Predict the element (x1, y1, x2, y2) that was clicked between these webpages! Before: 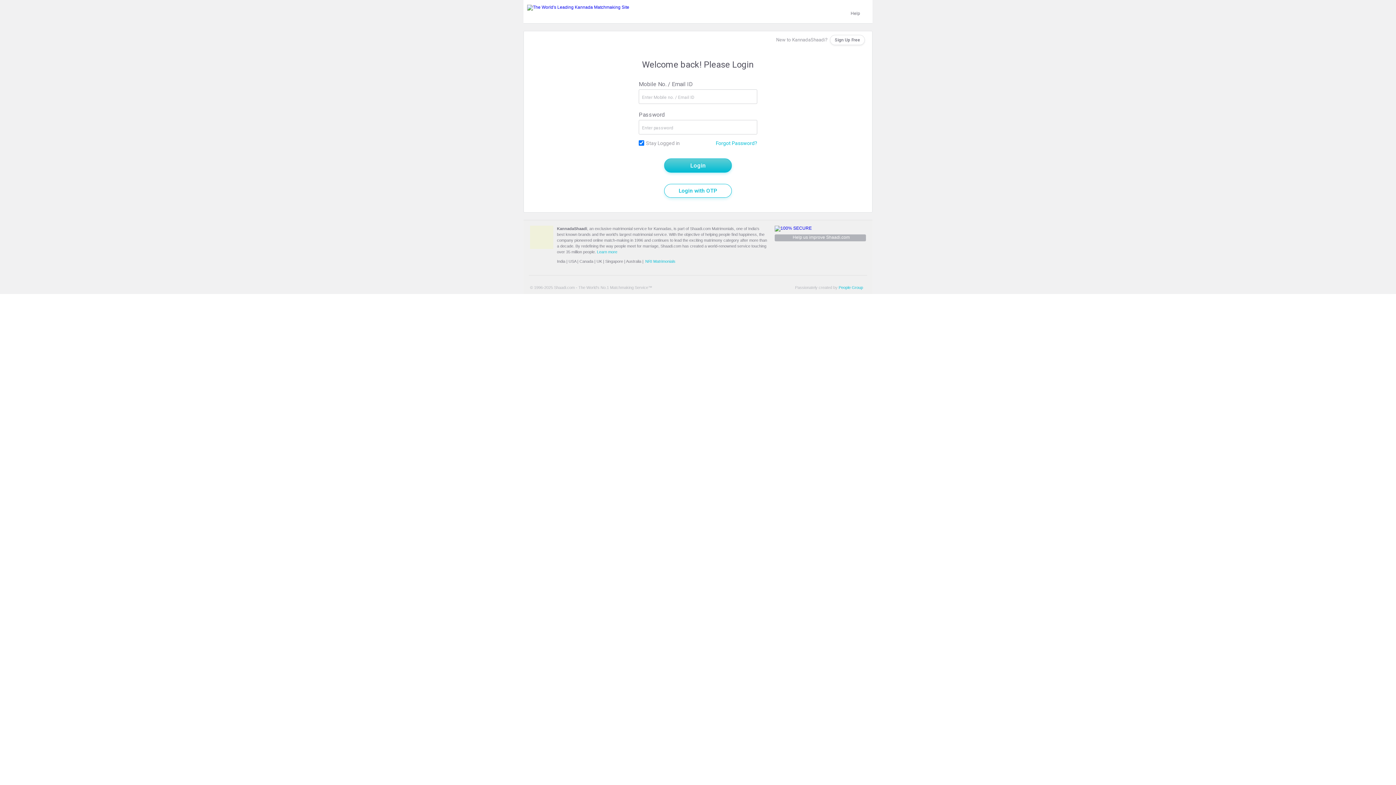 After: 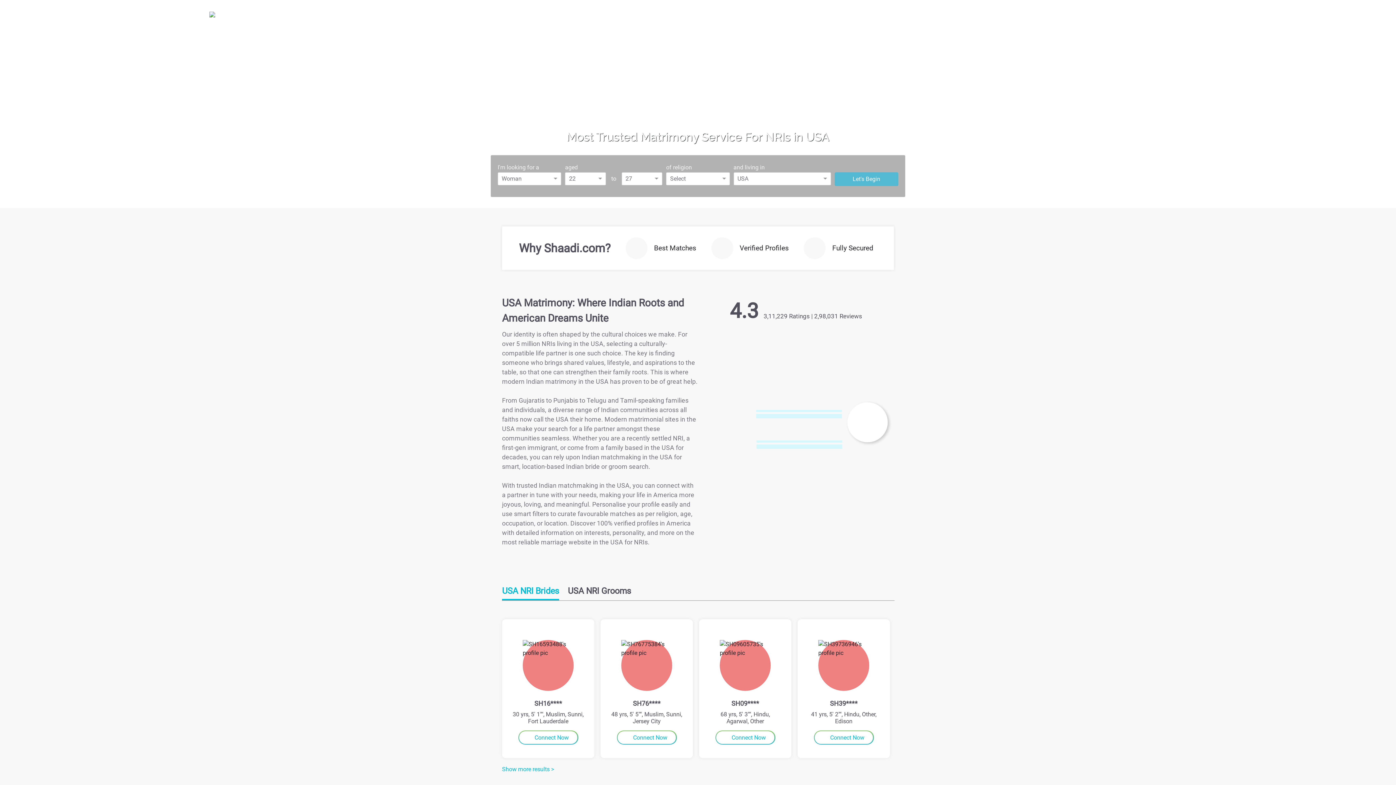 Action: label: USA bbox: (568, 259, 576, 263)